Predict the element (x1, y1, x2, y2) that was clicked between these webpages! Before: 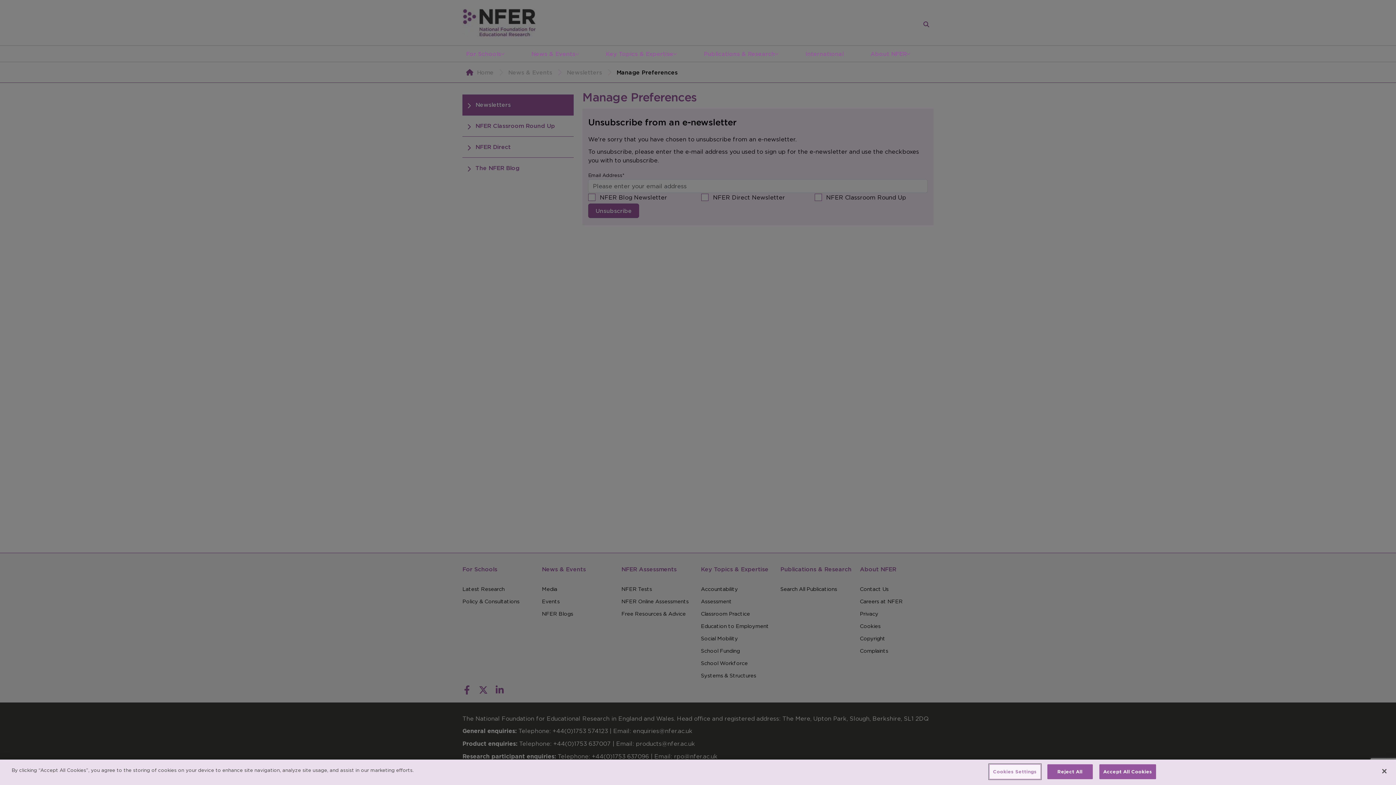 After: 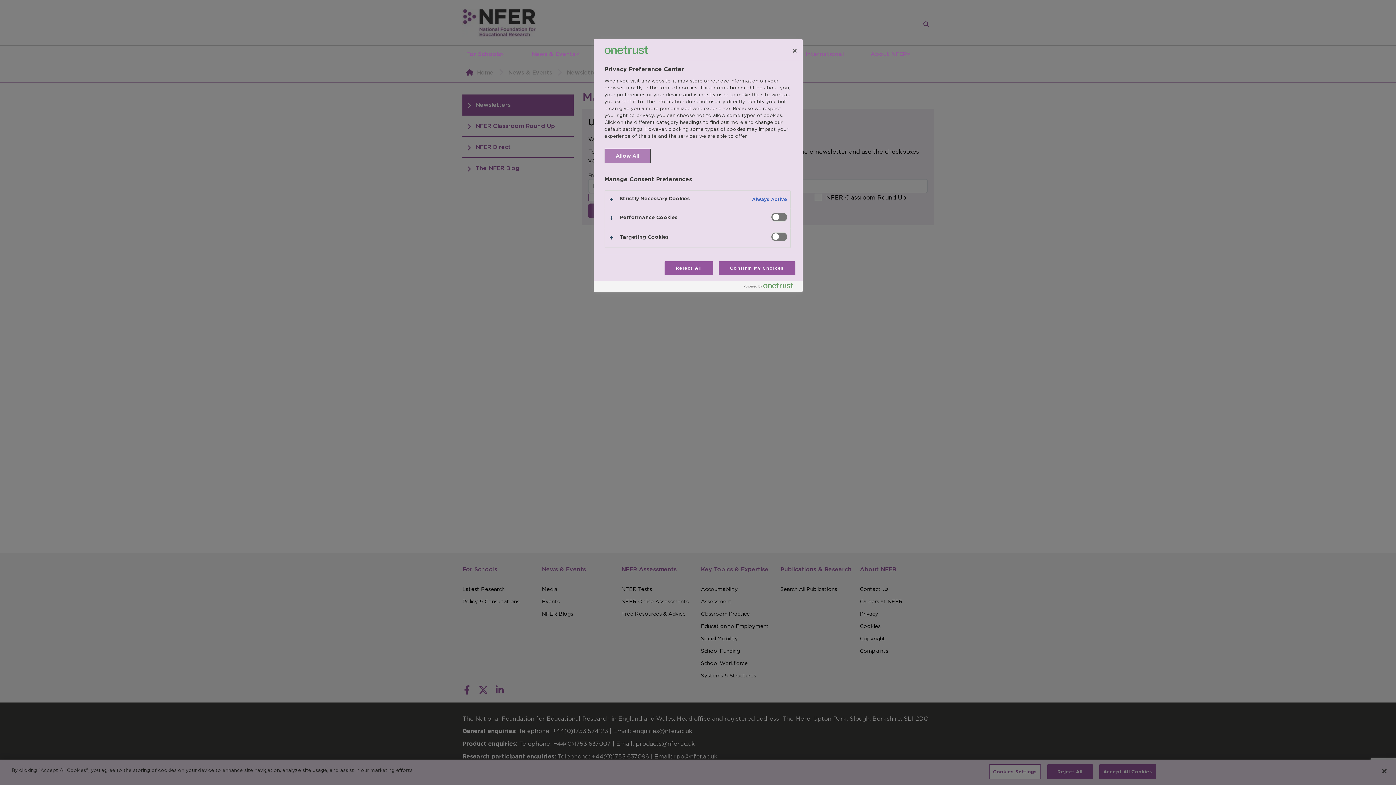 Action: bbox: (989, 766, 1040, 781) label: Cookies Settings